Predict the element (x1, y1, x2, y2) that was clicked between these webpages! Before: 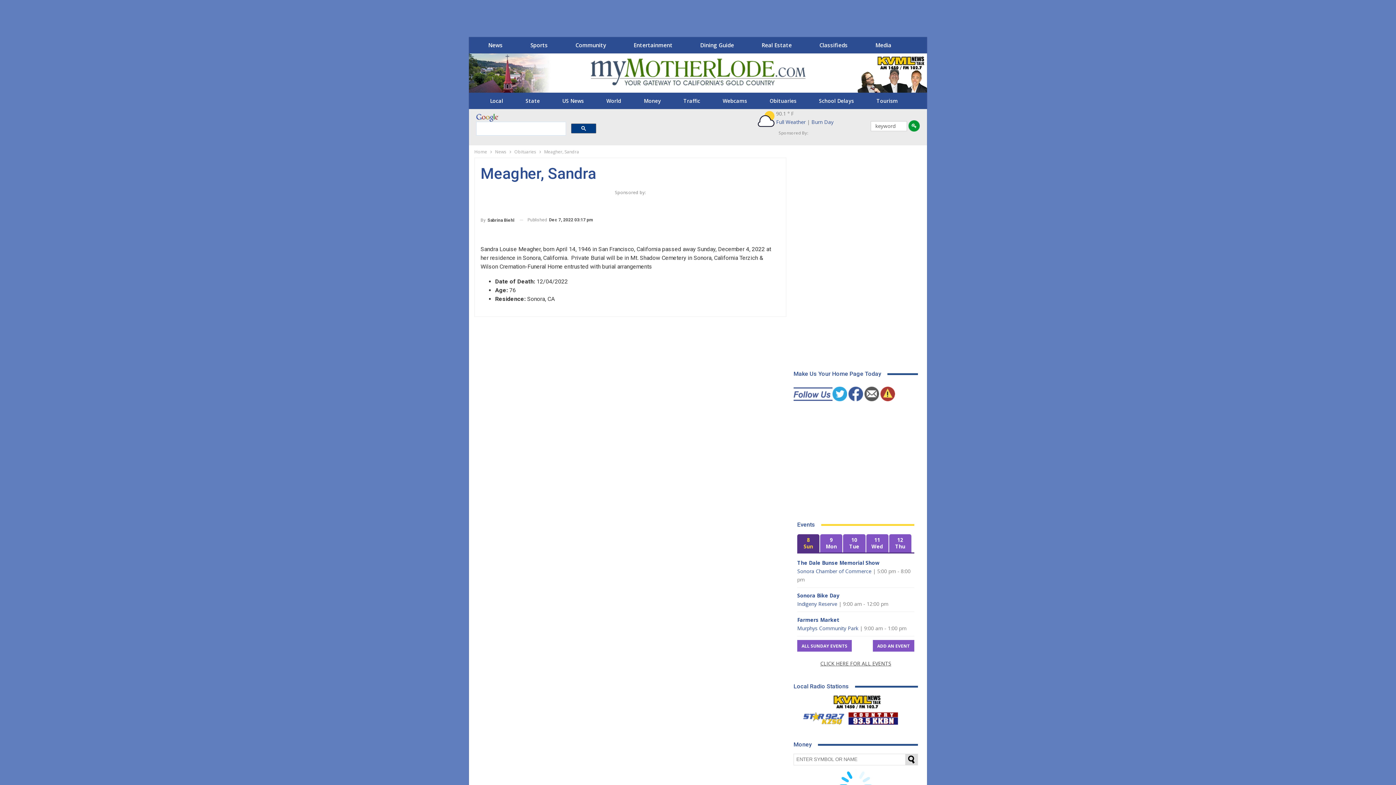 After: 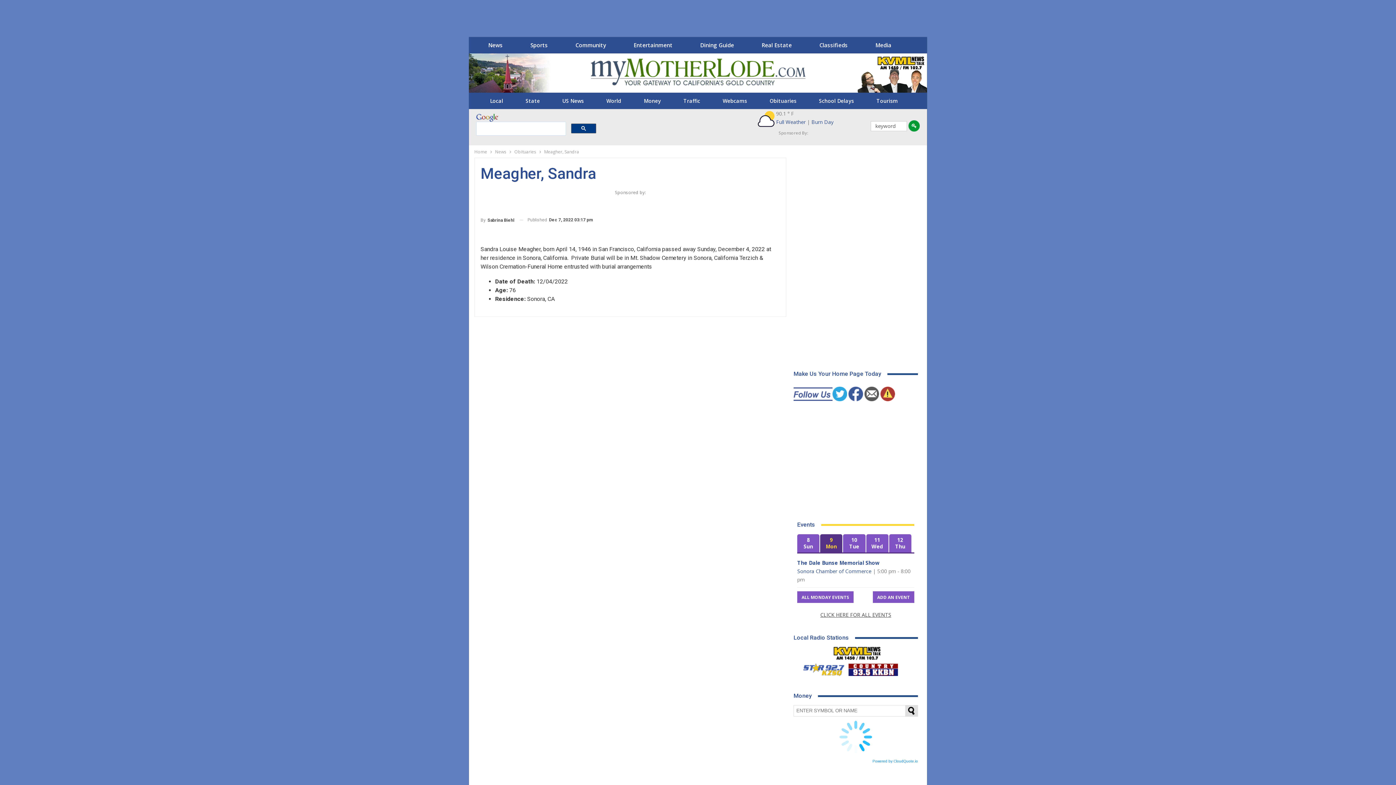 Action: bbox: (820, 534, 842, 552) label: 9
Mon